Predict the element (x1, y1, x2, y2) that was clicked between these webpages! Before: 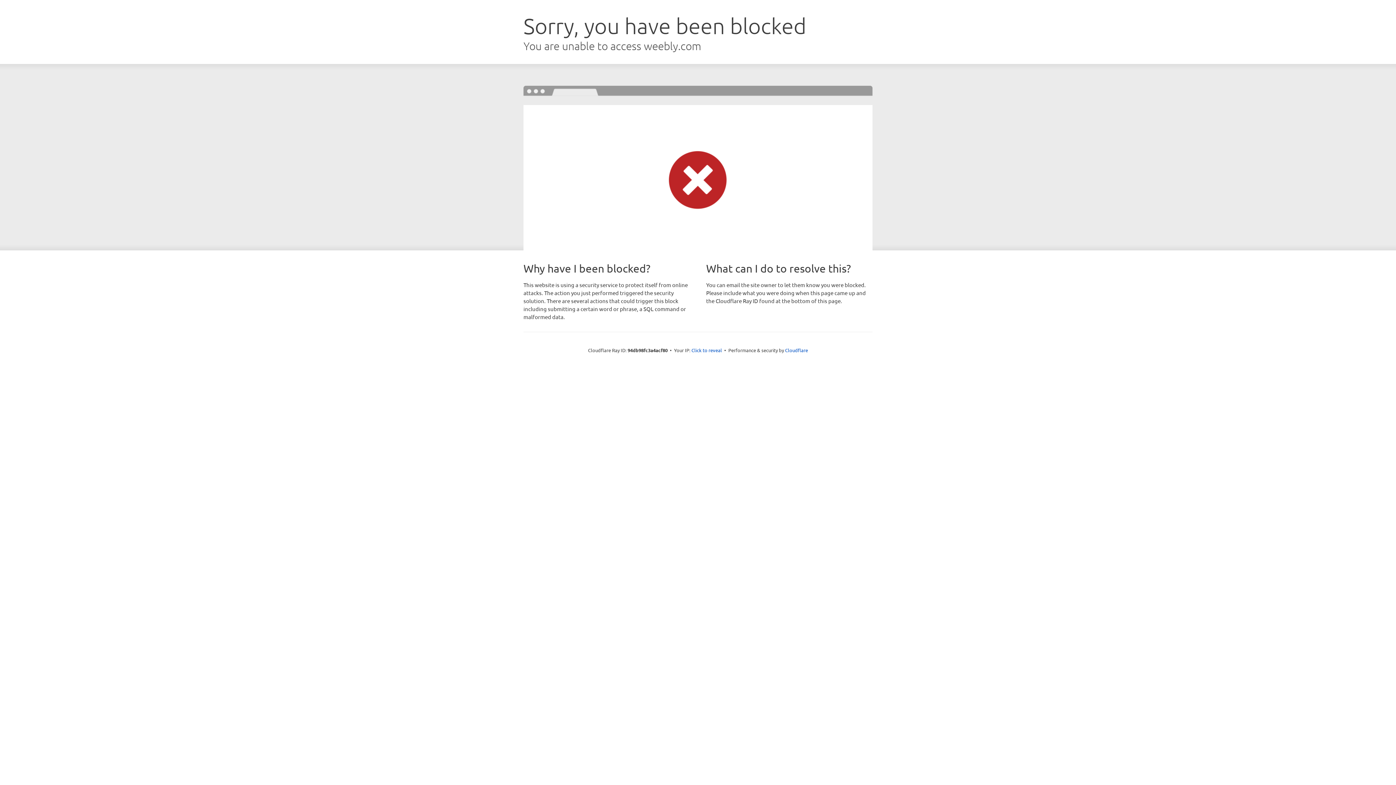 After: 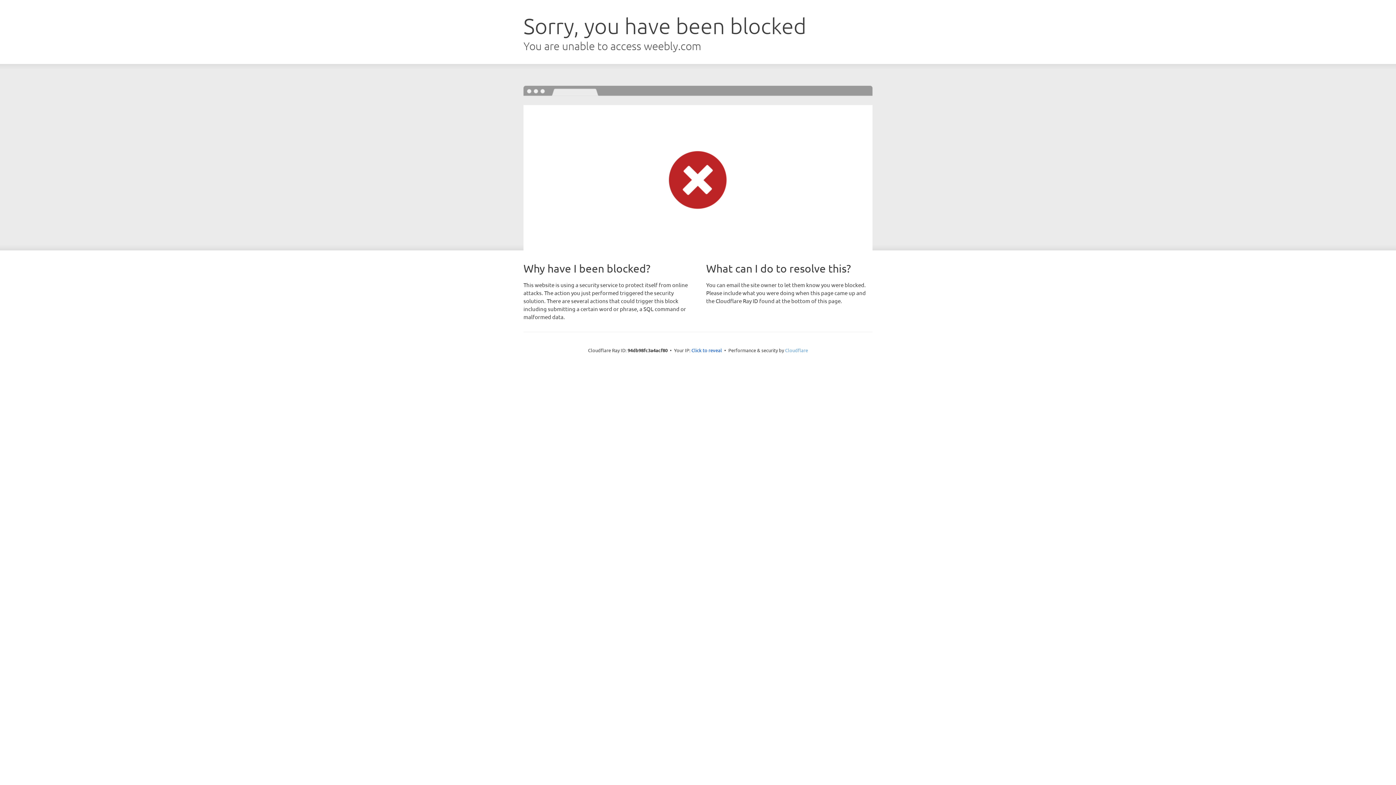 Action: bbox: (785, 347, 808, 353) label: Cloudflare